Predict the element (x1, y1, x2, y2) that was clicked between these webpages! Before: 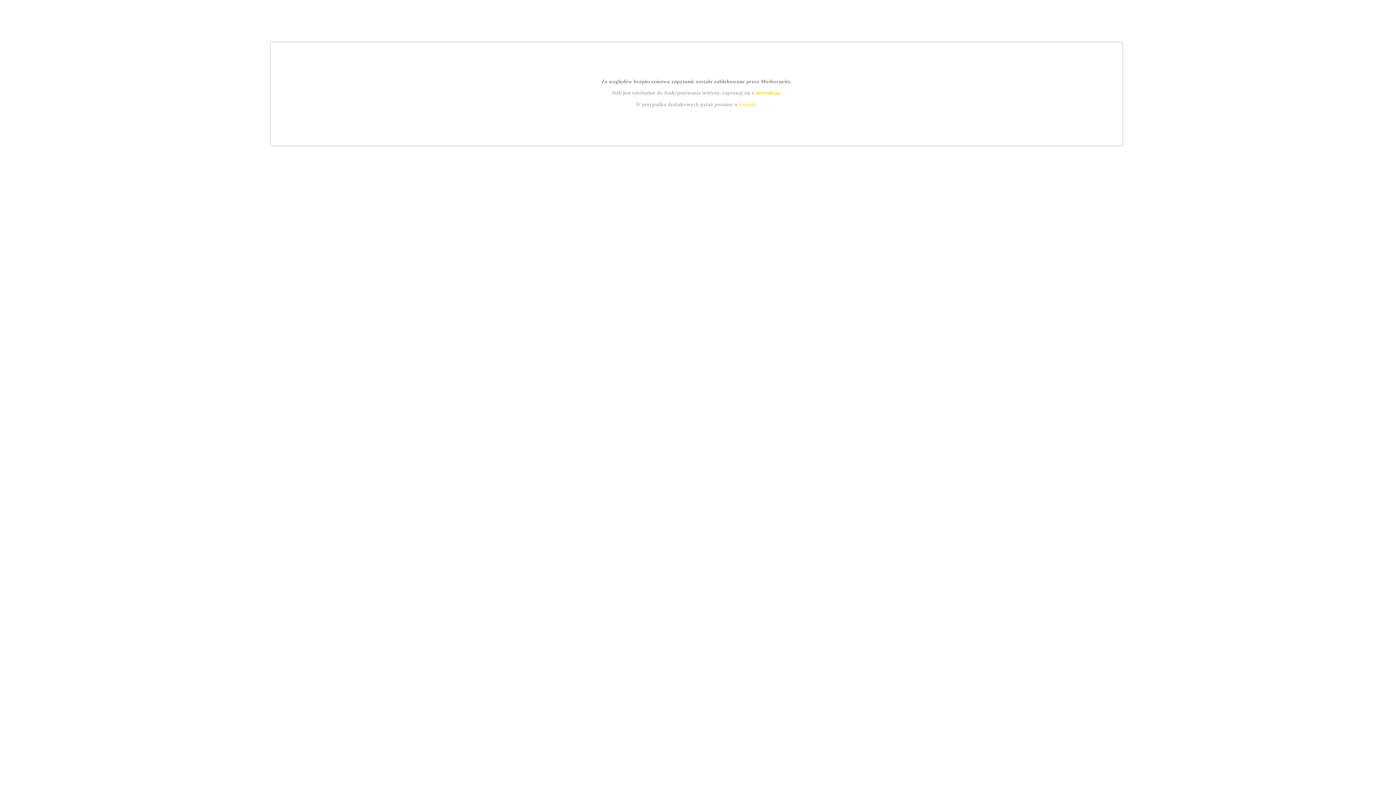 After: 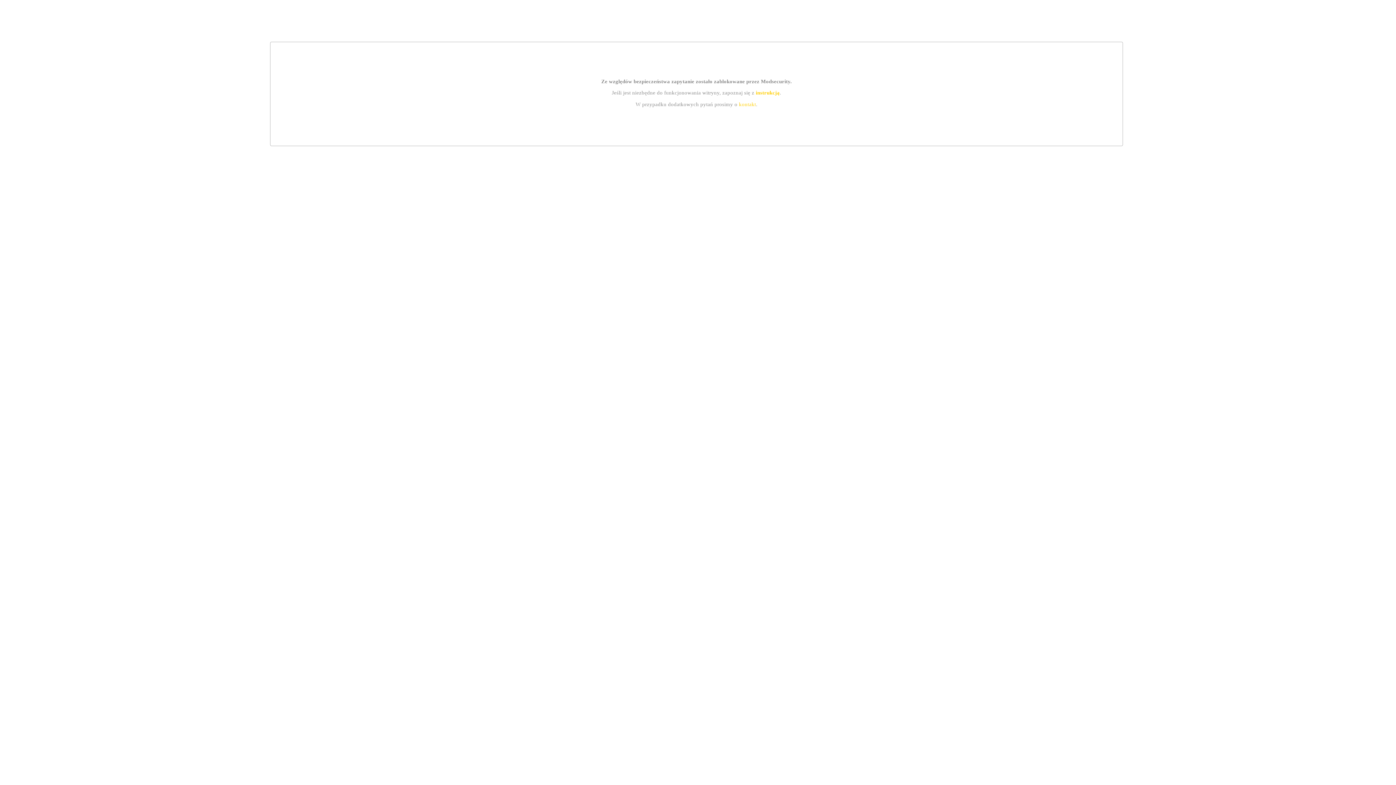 Action: label: kontakt bbox: (739, 101, 756, 107)